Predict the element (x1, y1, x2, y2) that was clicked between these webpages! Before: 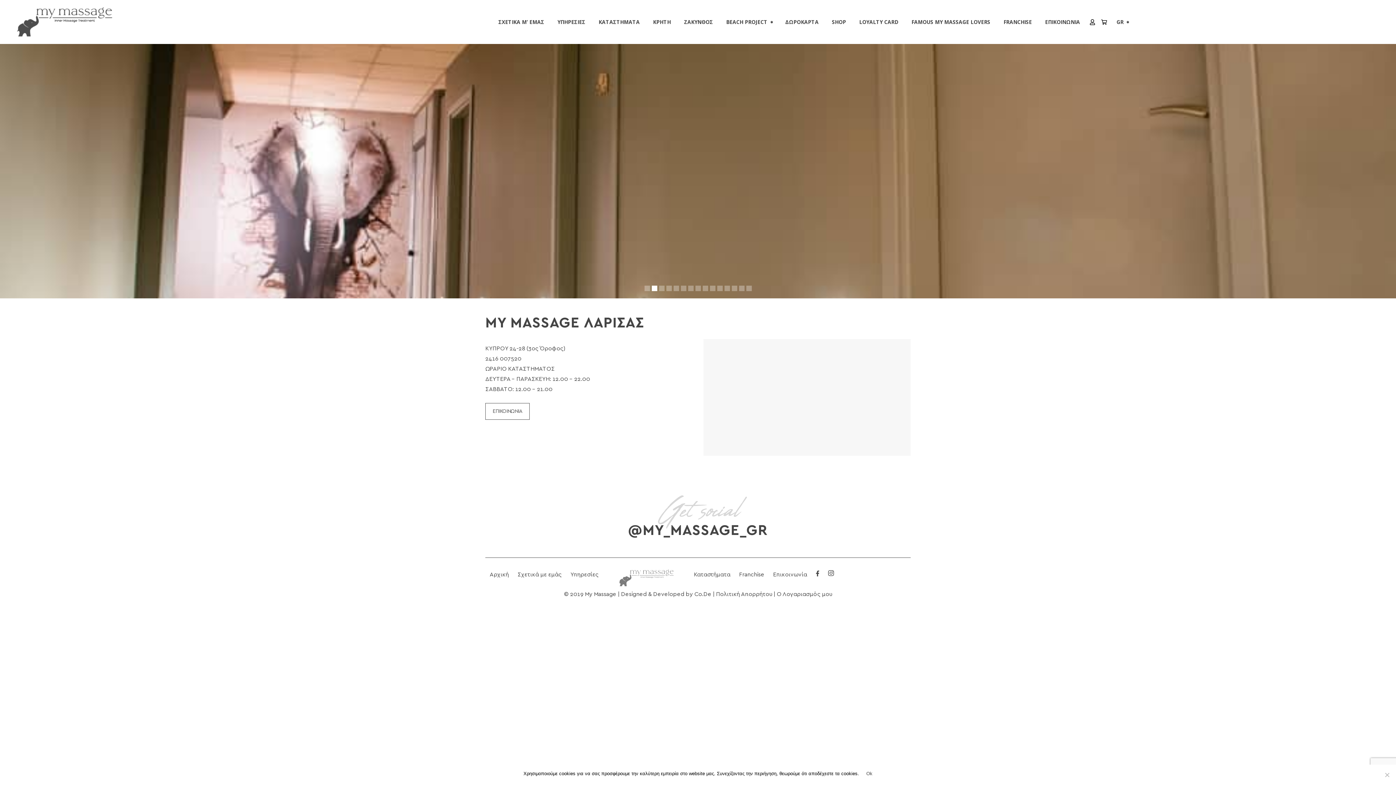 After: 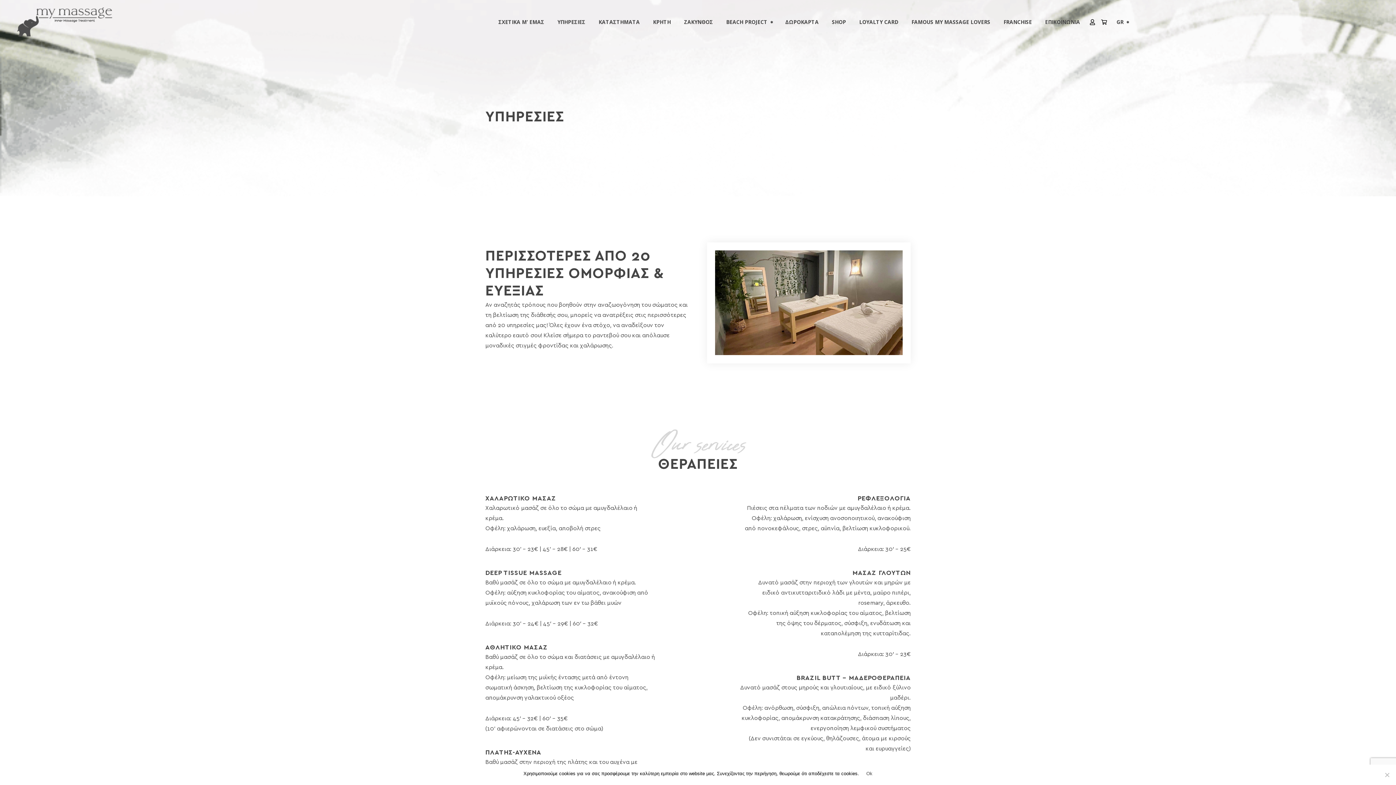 Action: label: ΥΠΗΡΕΣΙΕΣ bbox: (550, 13, 592, 30)